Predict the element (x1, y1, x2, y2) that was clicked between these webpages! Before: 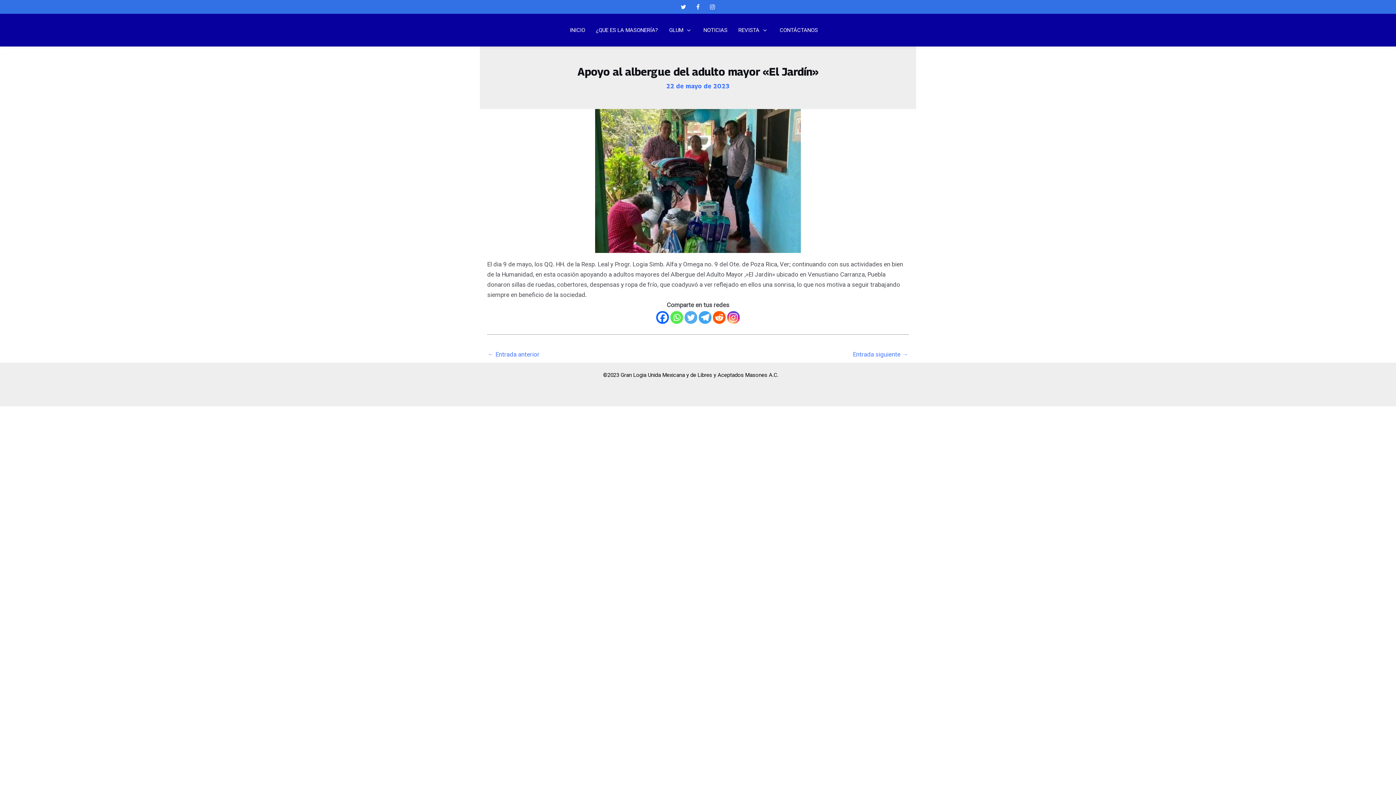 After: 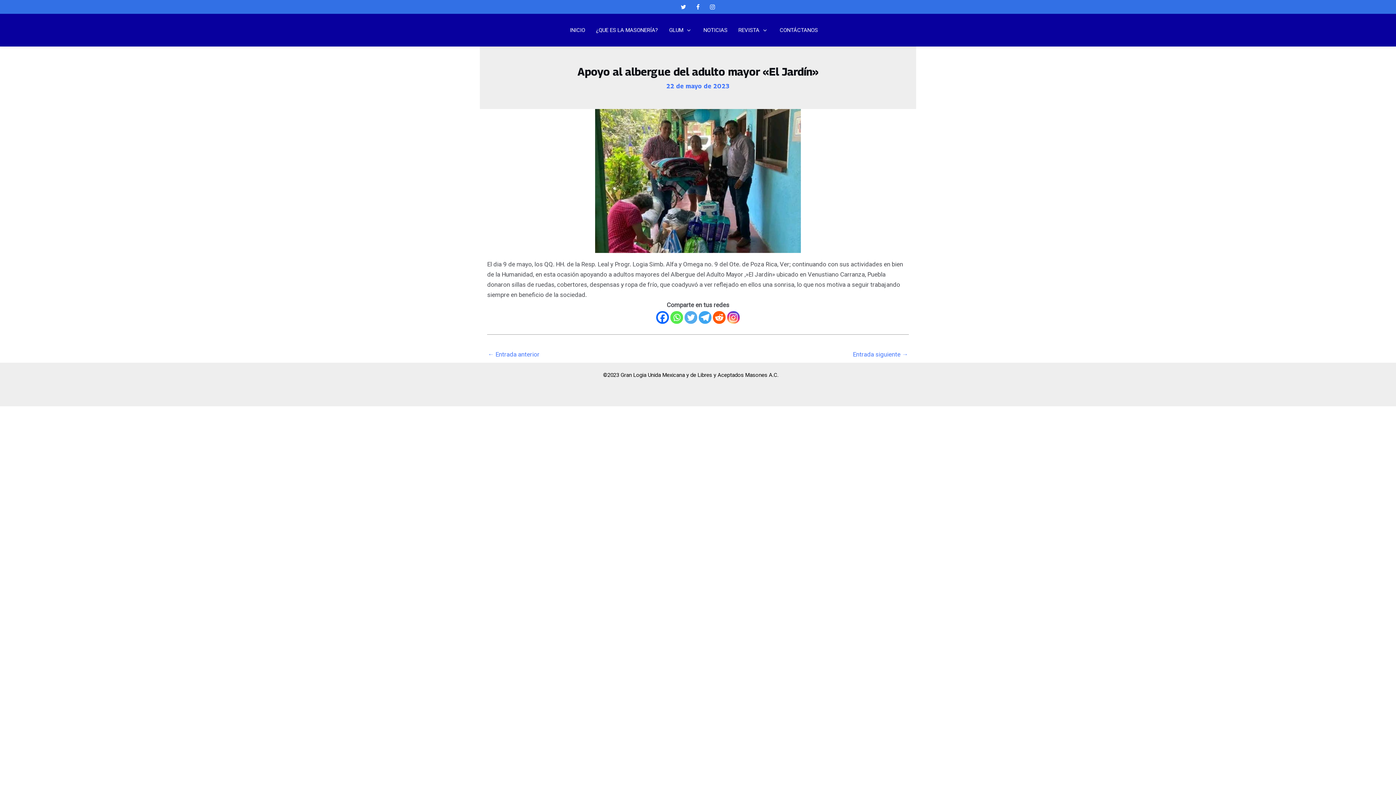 Action: bbox: (698, 311, 711, 324) label: Telegram